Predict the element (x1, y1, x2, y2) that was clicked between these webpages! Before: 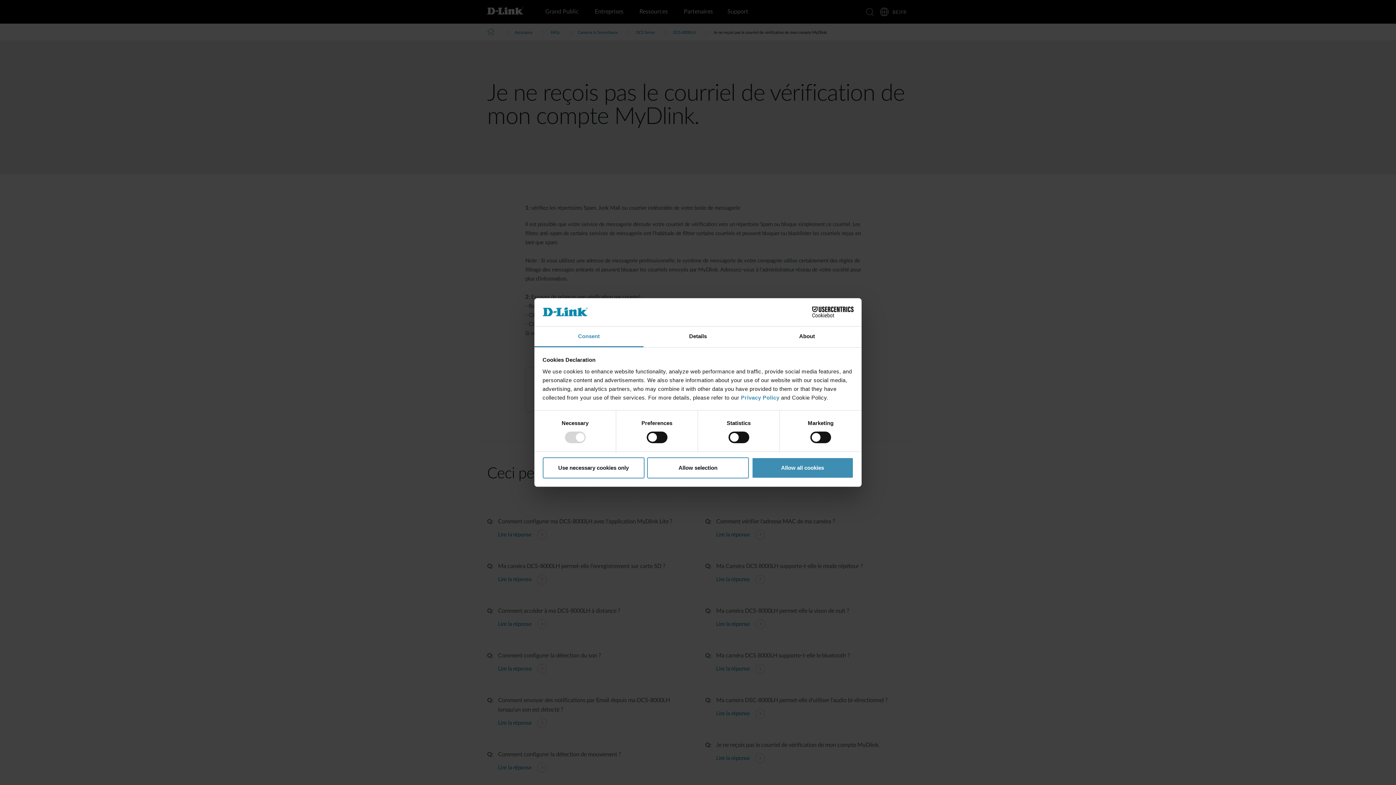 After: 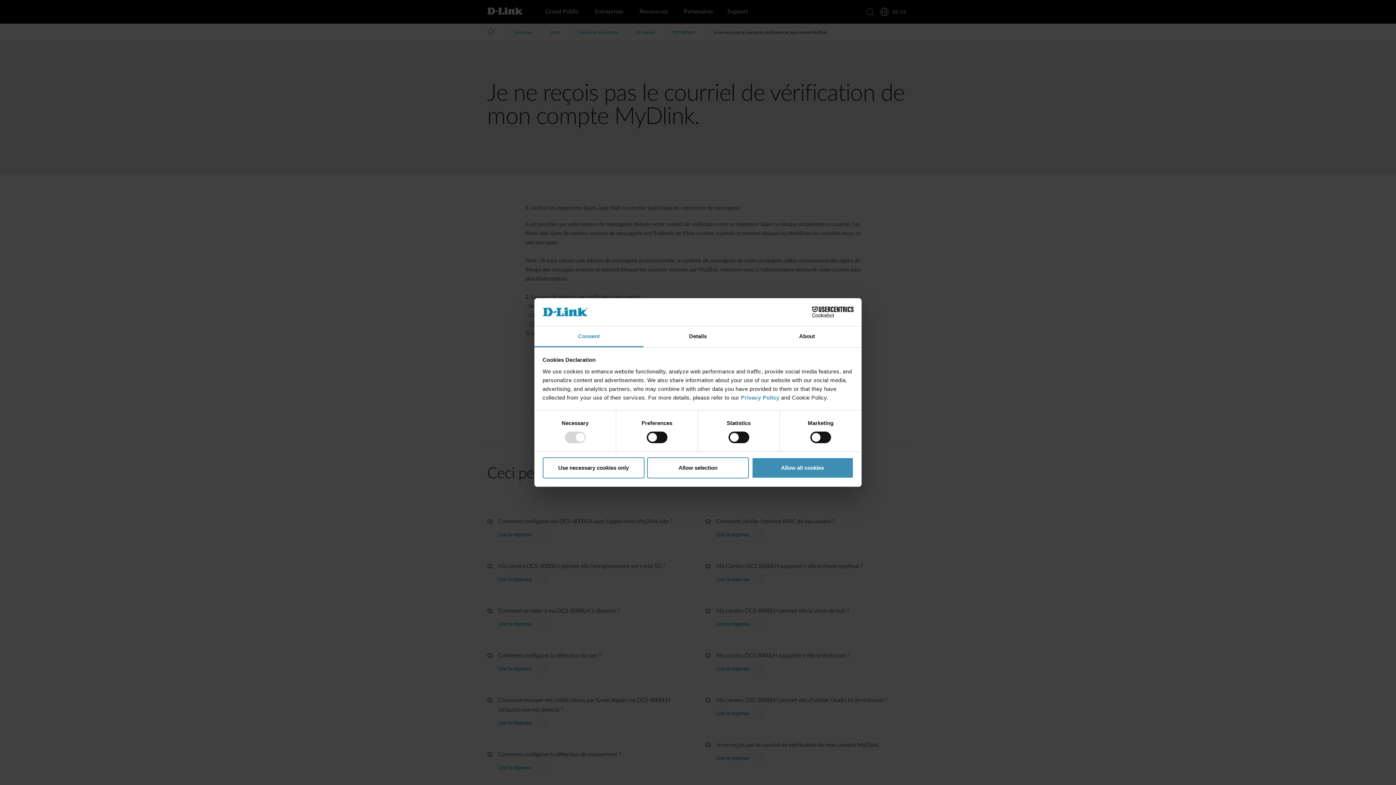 Action: label: Cookiebot - opens in a new window bbox: (790, 306, 853, 317)